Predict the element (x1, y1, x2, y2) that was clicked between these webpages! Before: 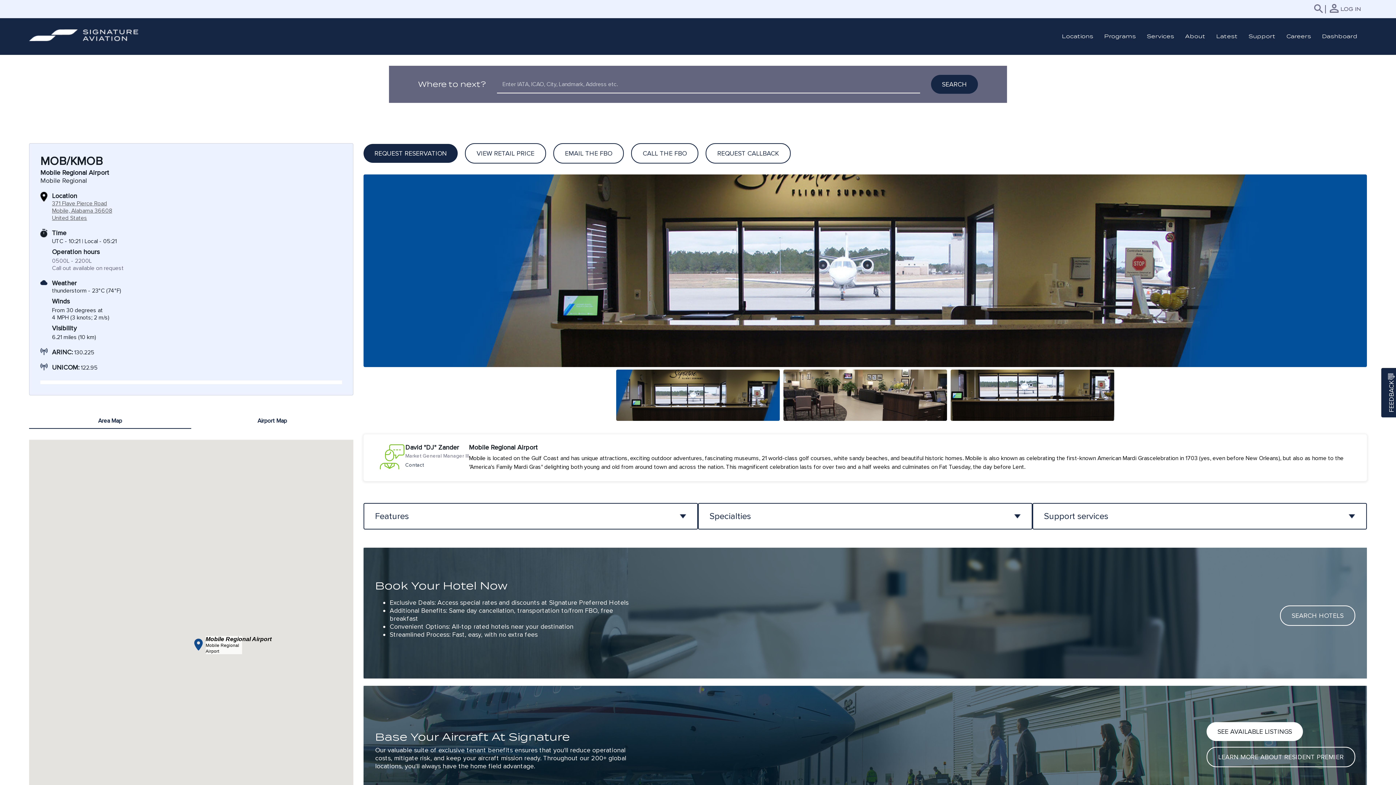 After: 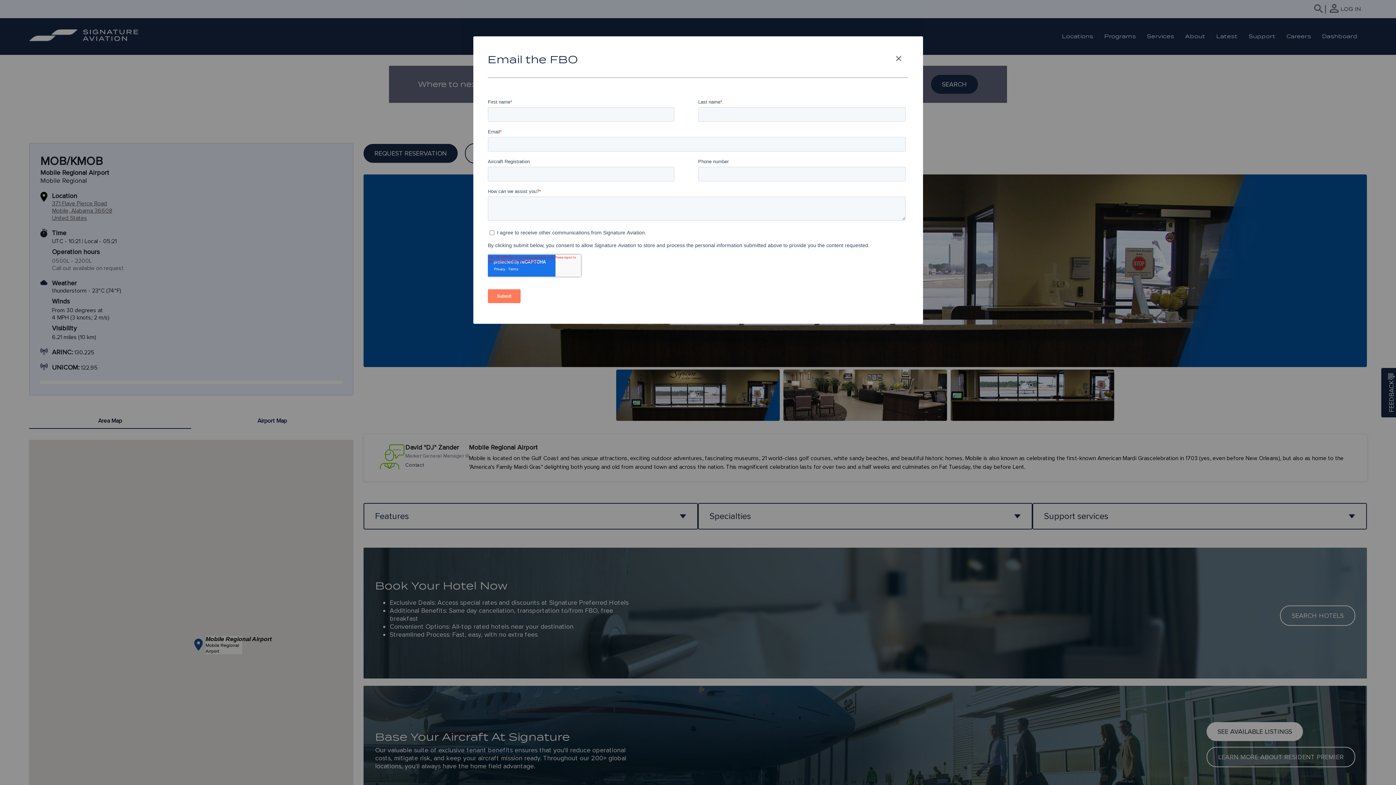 Action: label: EMAIL THE FBO bbox: (553, 143, 624, 163)